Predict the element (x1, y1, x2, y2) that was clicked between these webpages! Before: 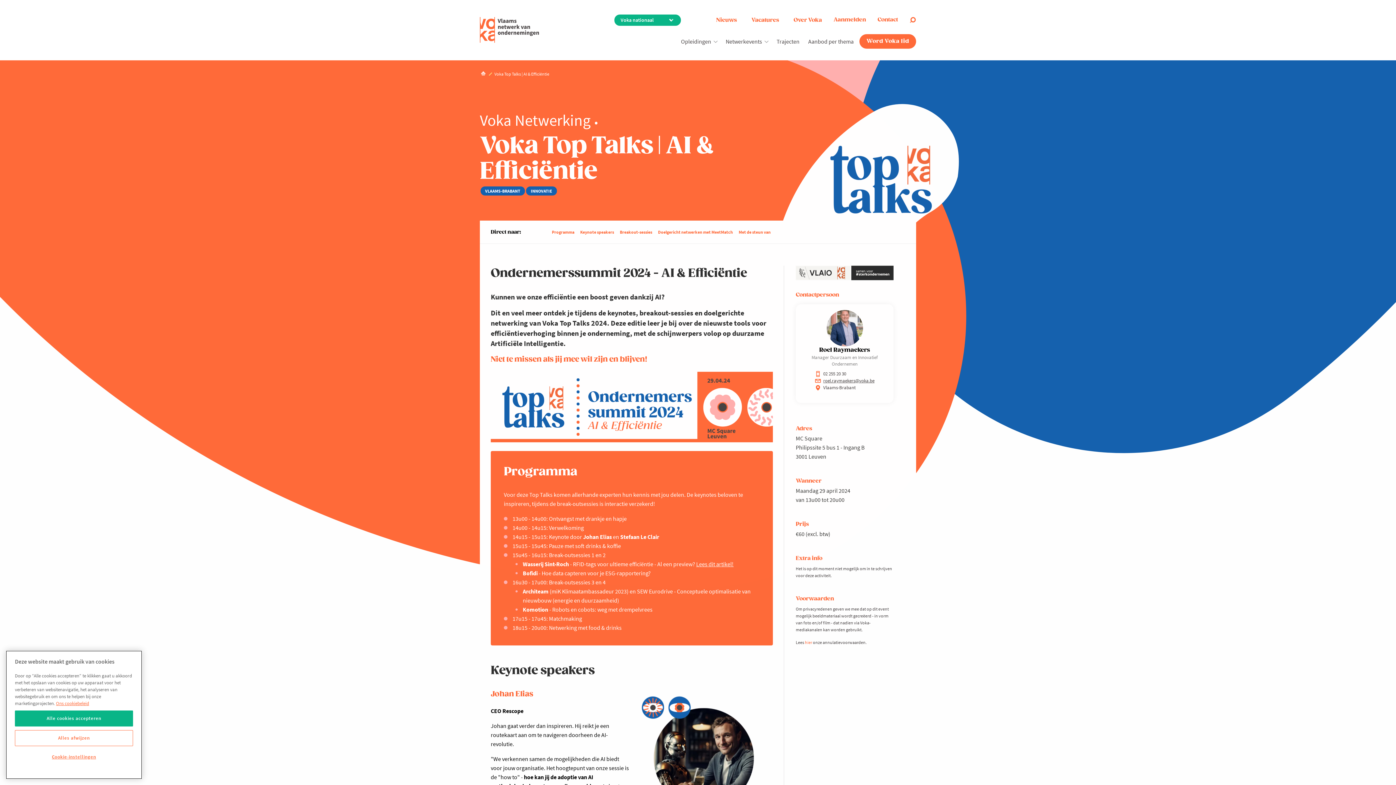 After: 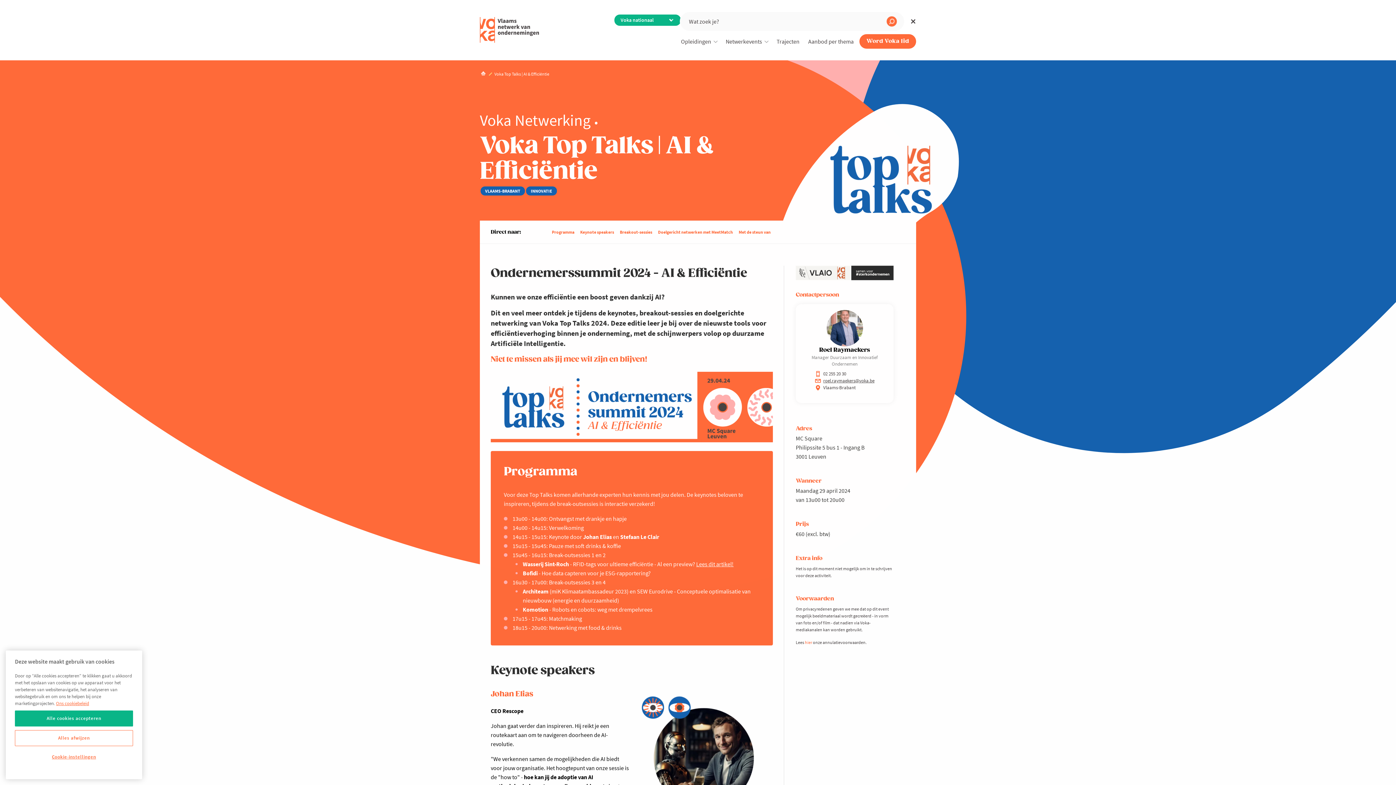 Action: label: Open search bbox: (909, 12, 916, 27)